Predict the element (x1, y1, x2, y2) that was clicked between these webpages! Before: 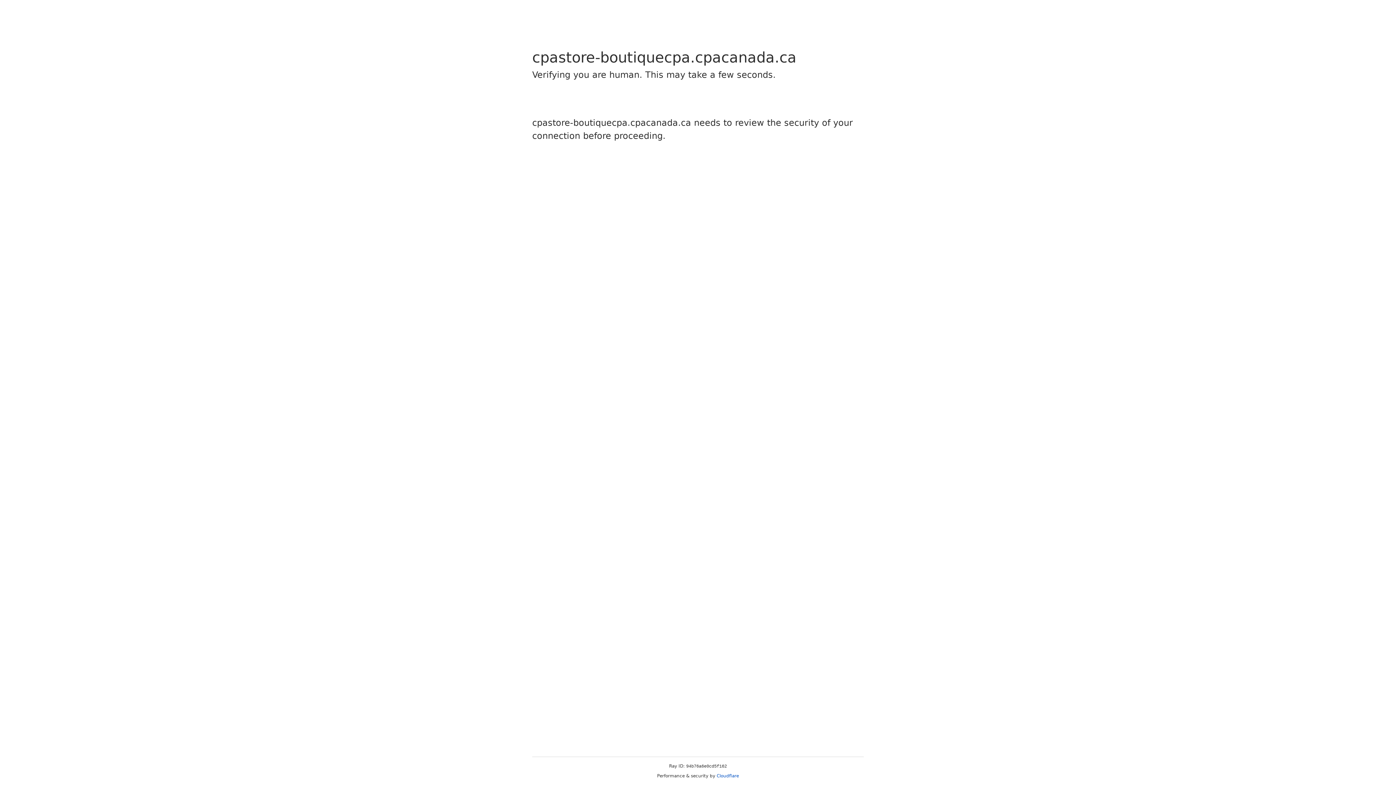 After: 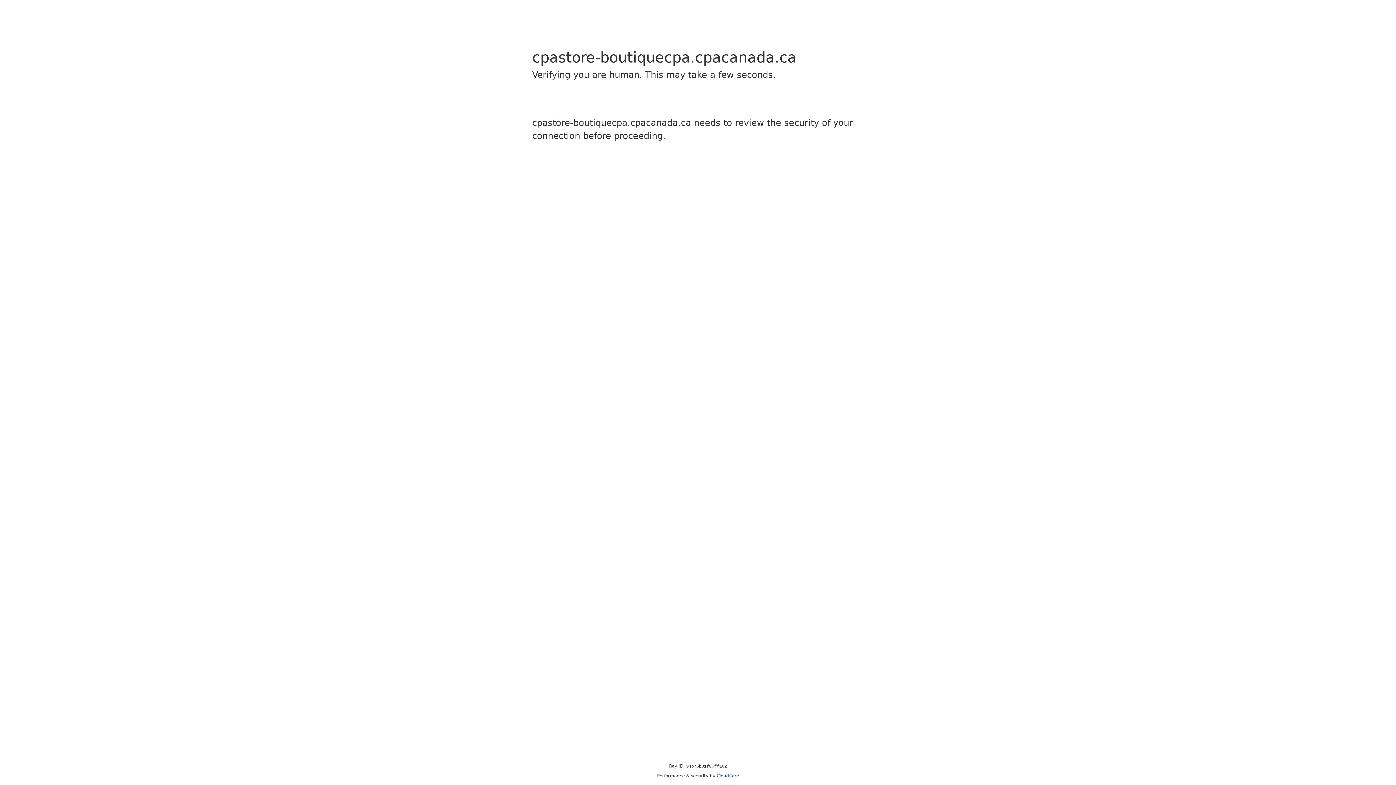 Action: bbox: (716, 773, 739, 778) label: Cloudflare